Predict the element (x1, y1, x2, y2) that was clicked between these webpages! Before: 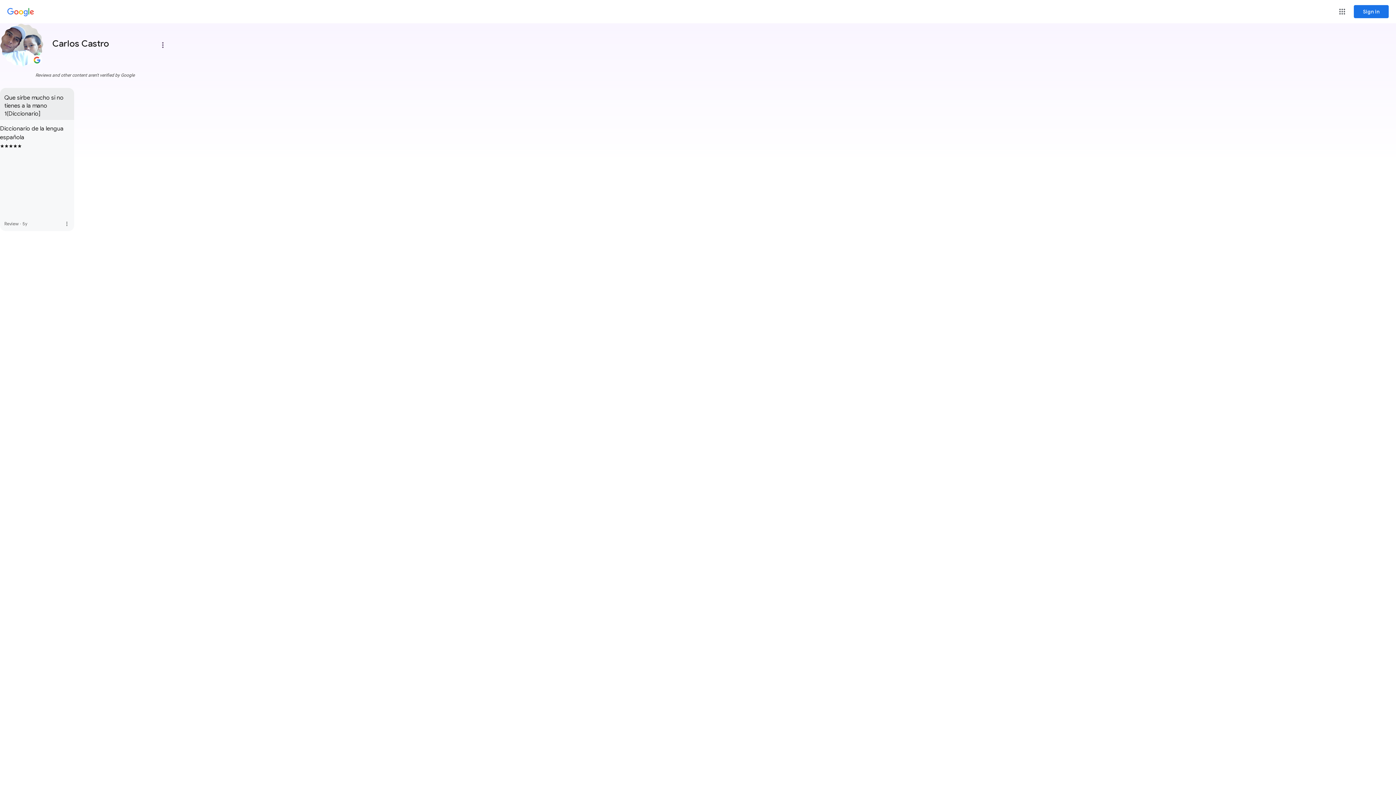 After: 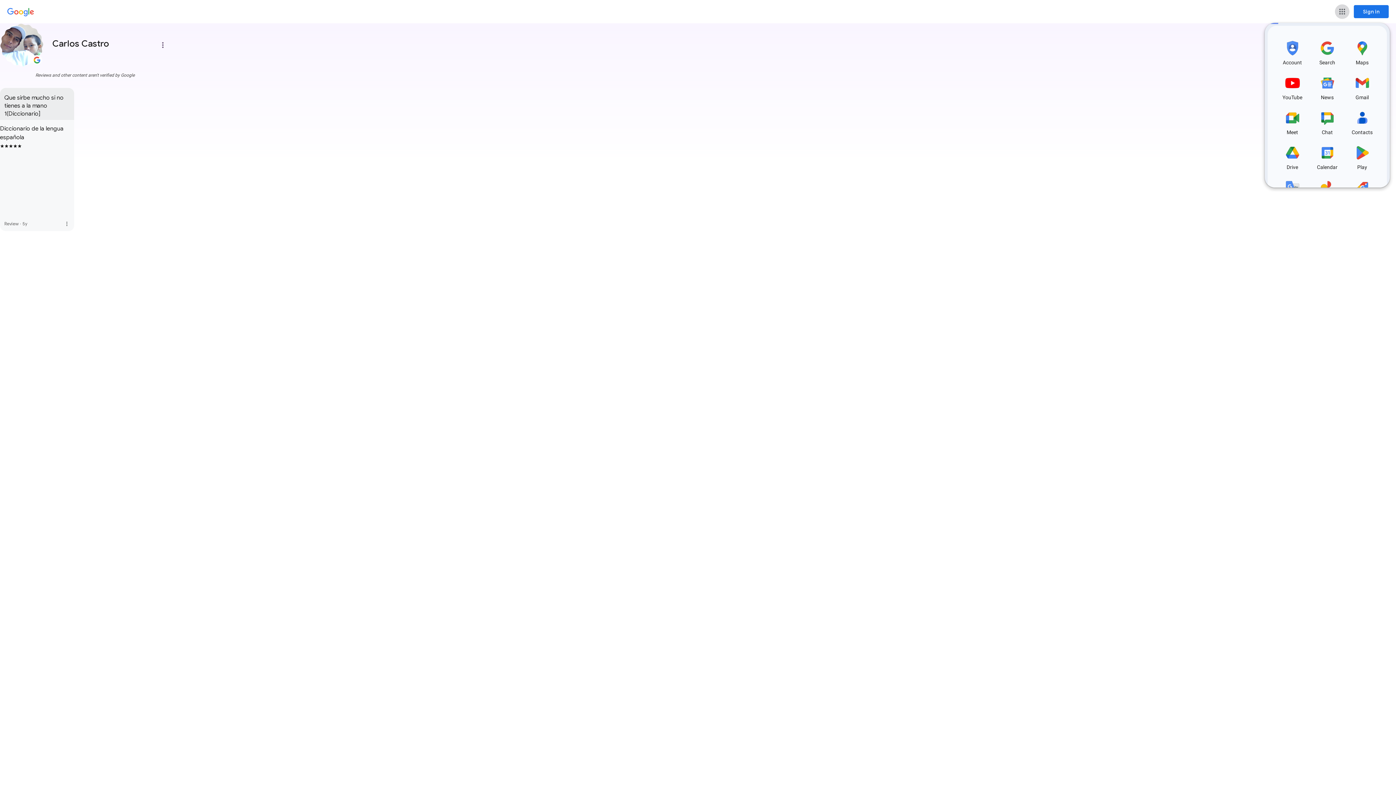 Action: label: Google apps bbox: (1335, 4, 1349, 18)